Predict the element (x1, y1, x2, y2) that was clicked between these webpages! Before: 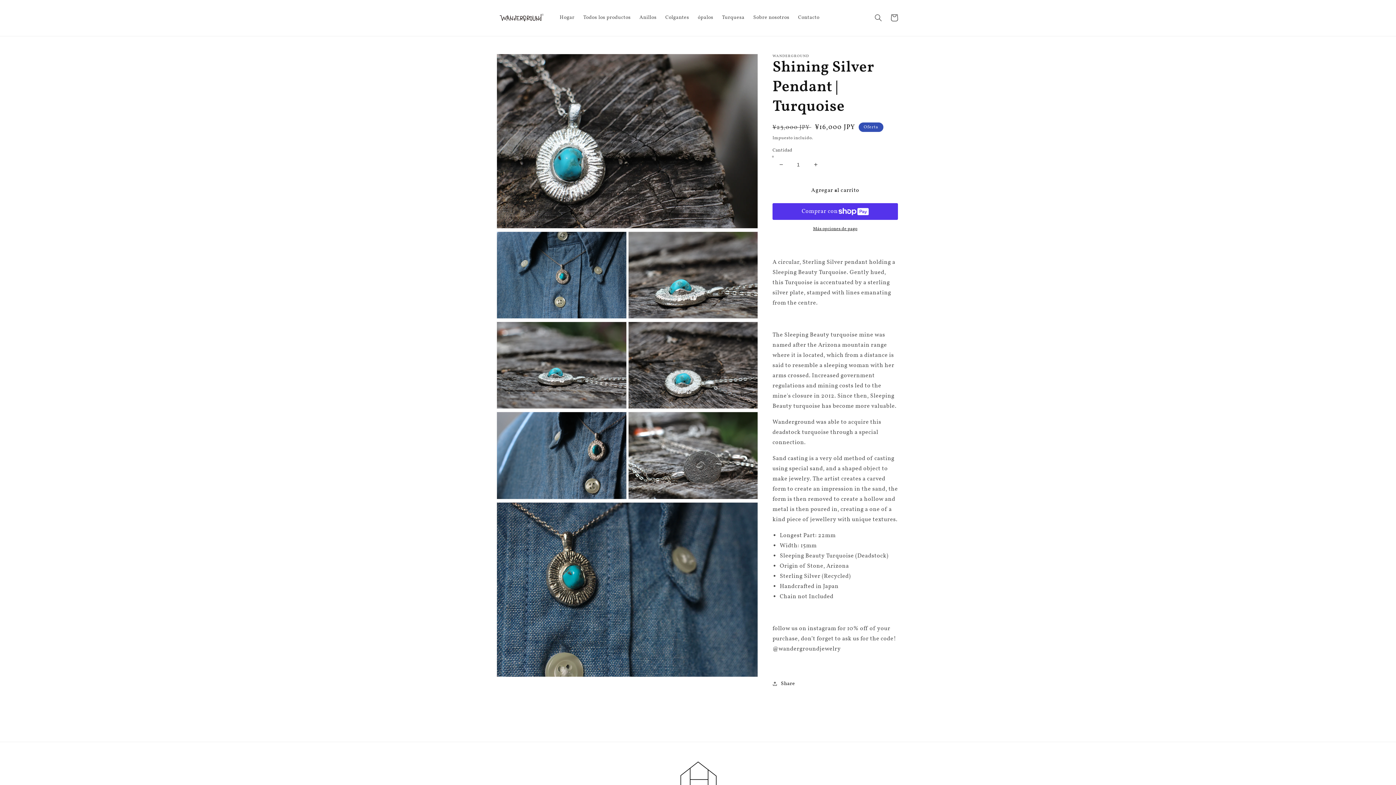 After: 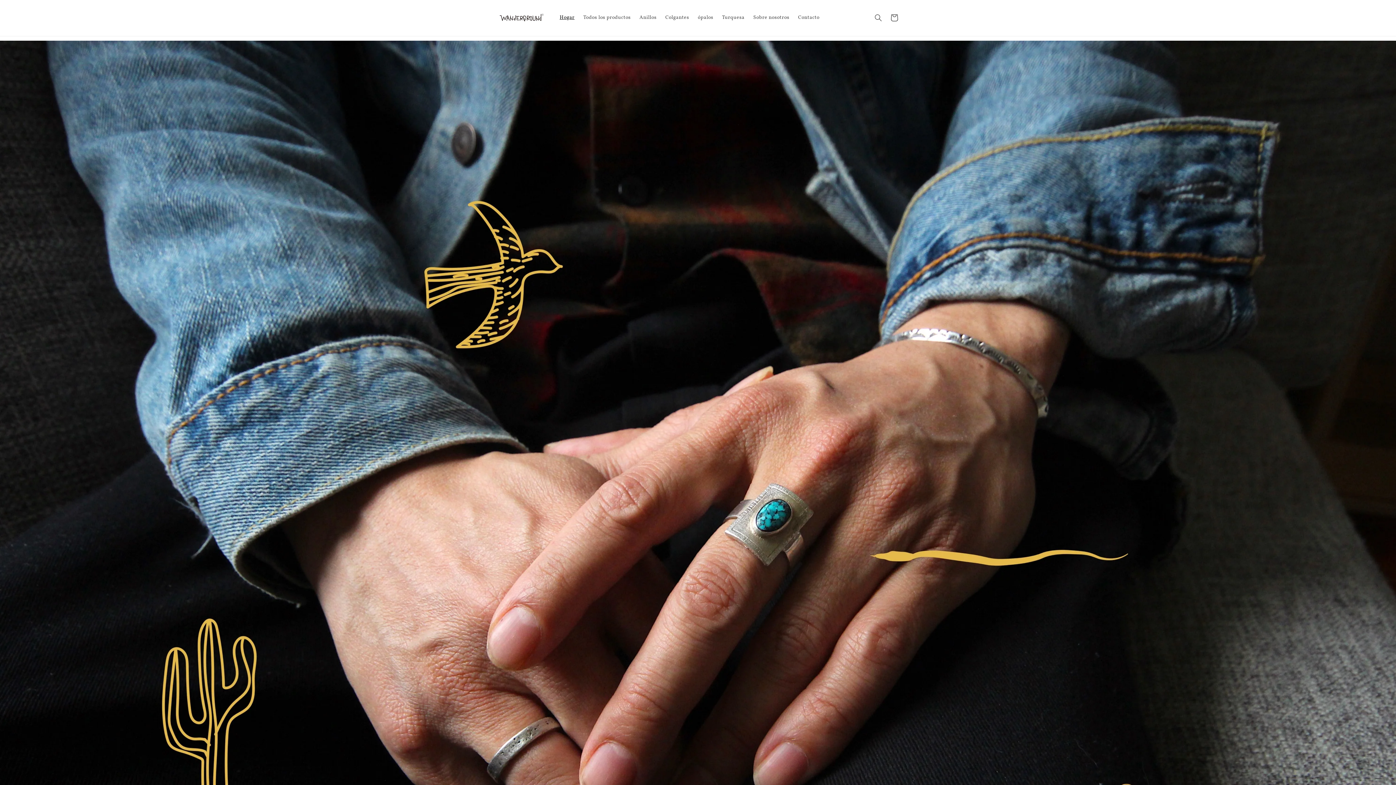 Action: bbox: (555, 10, 579, 25) label: Hogar